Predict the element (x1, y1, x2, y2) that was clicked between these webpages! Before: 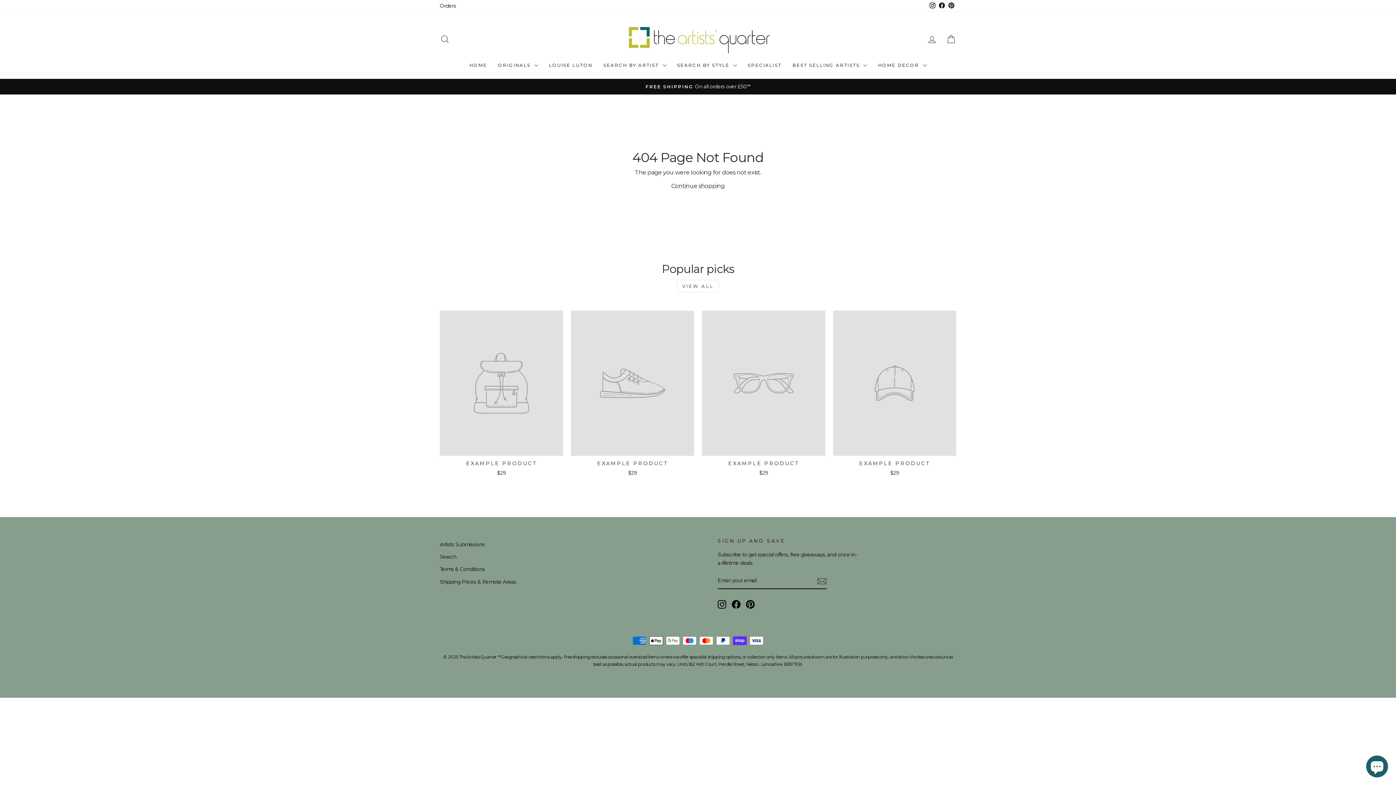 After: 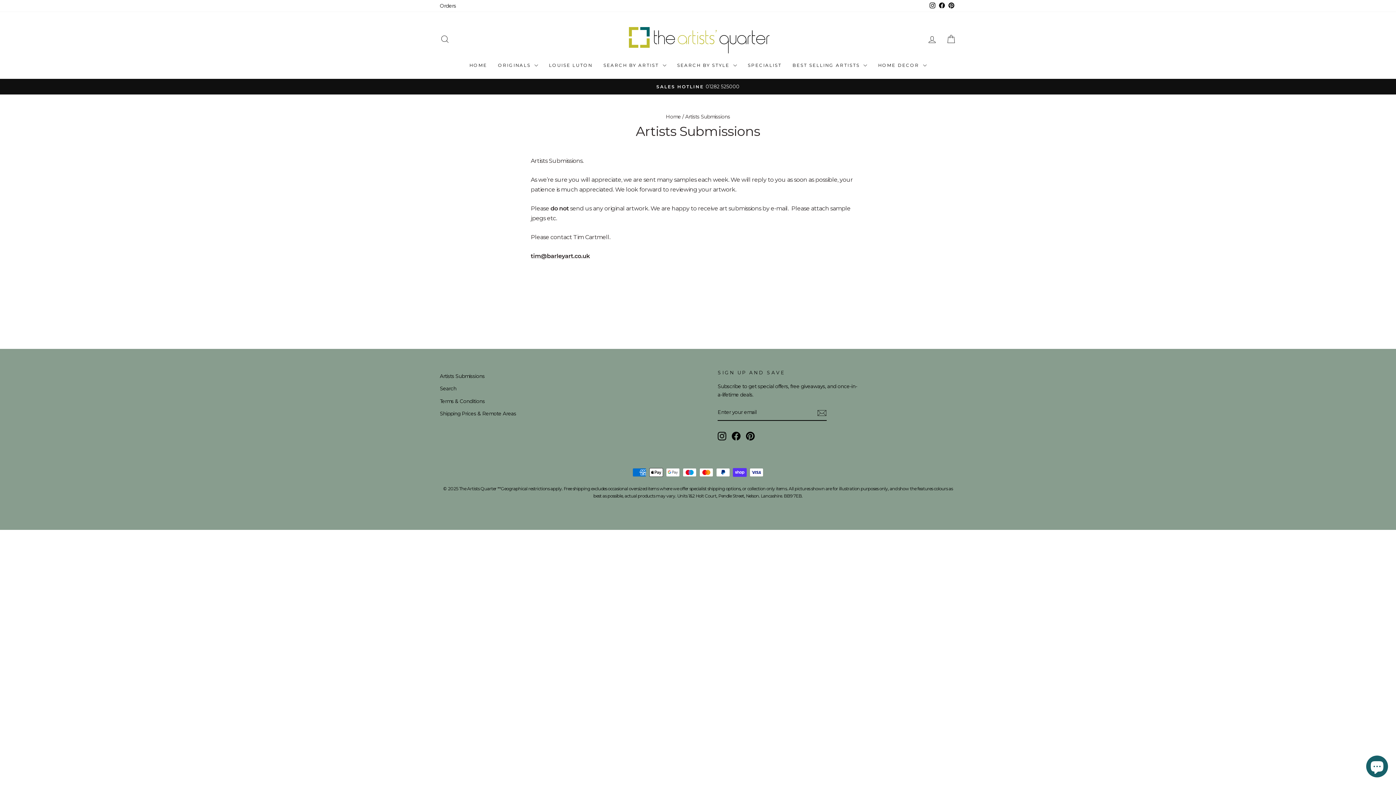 Action: bbox: (440, 539, 484, 550) label: Artists Submissions